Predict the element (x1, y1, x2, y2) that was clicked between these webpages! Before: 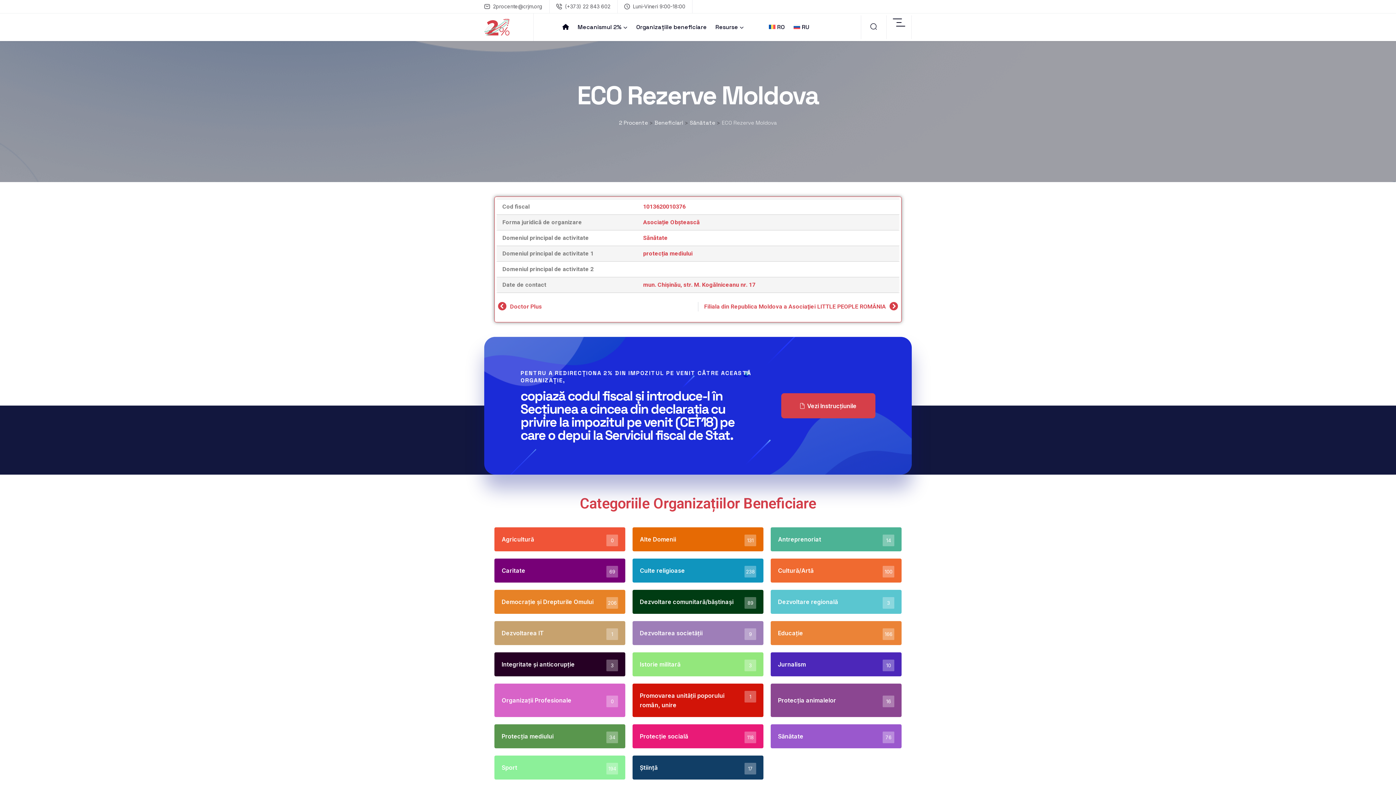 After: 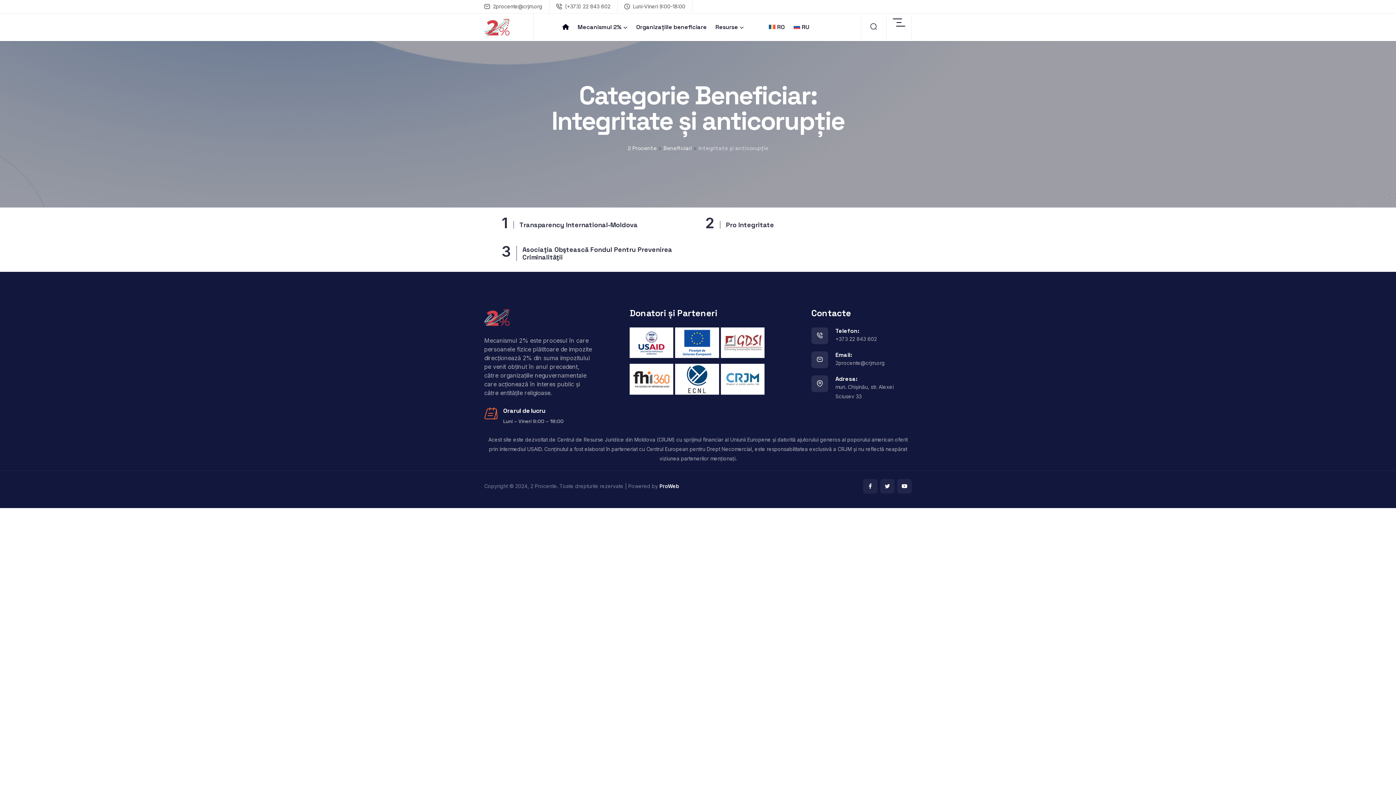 Action: label: Integritate și anticorupție
3 bbox: (494, 652, 625, 676)